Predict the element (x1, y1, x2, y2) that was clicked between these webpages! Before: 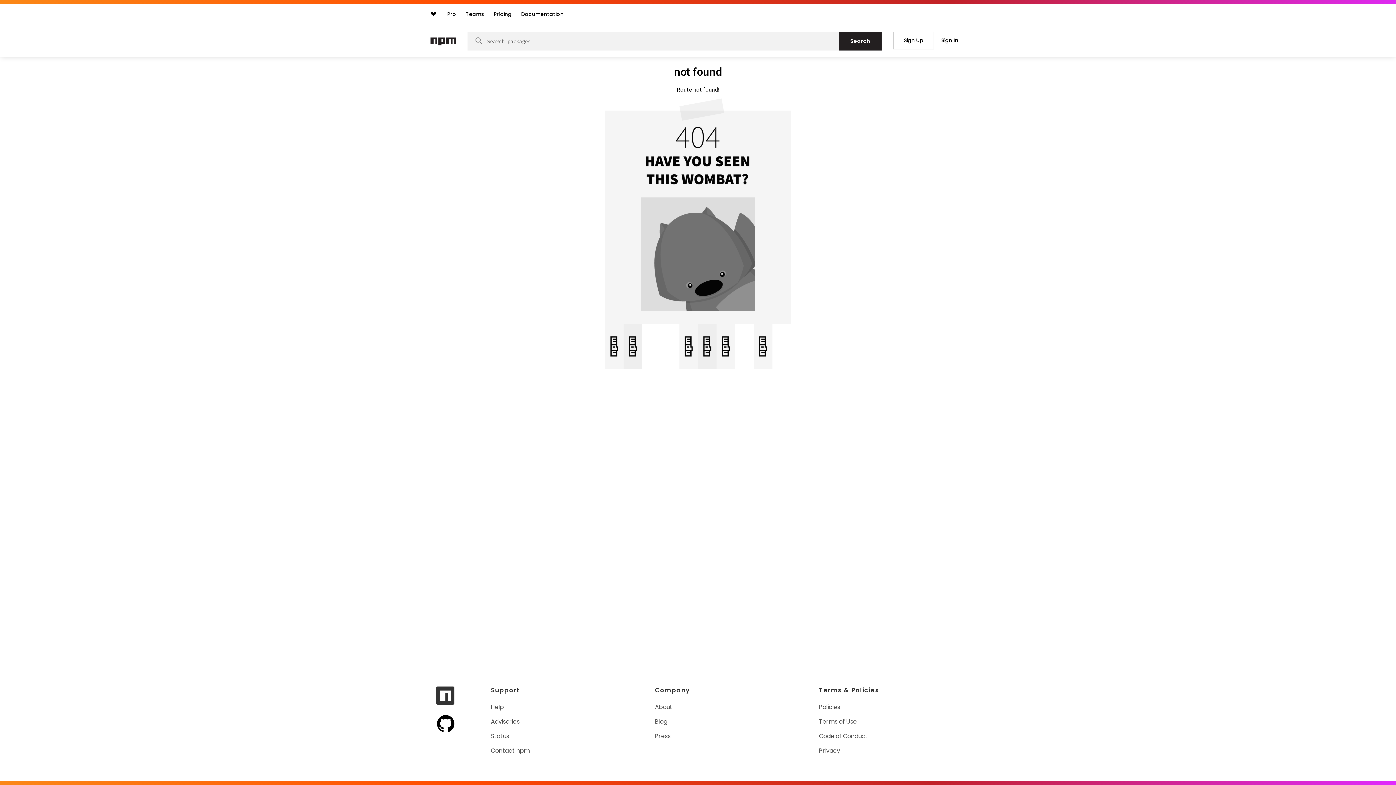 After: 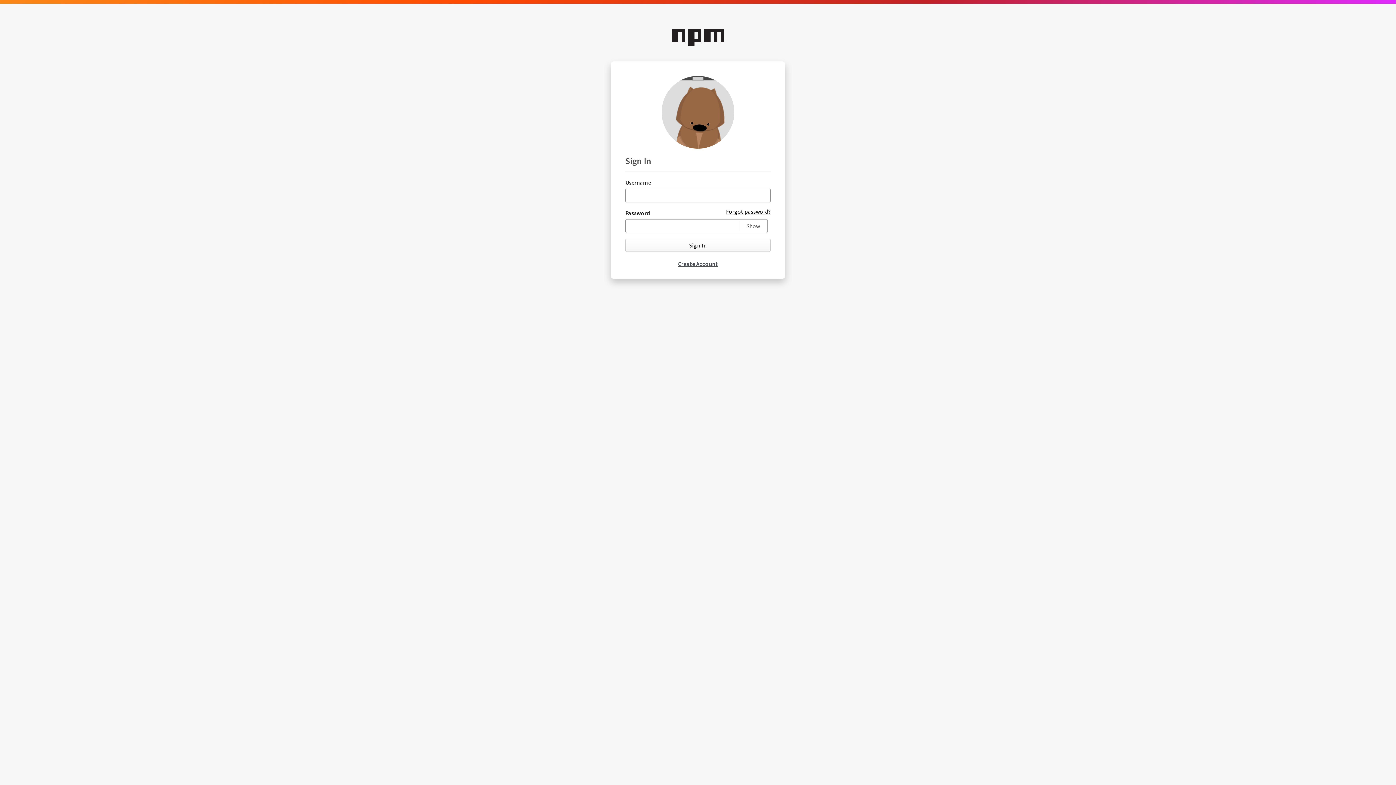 Action: label: Sign In bbox: (940, 35, 960, 45)